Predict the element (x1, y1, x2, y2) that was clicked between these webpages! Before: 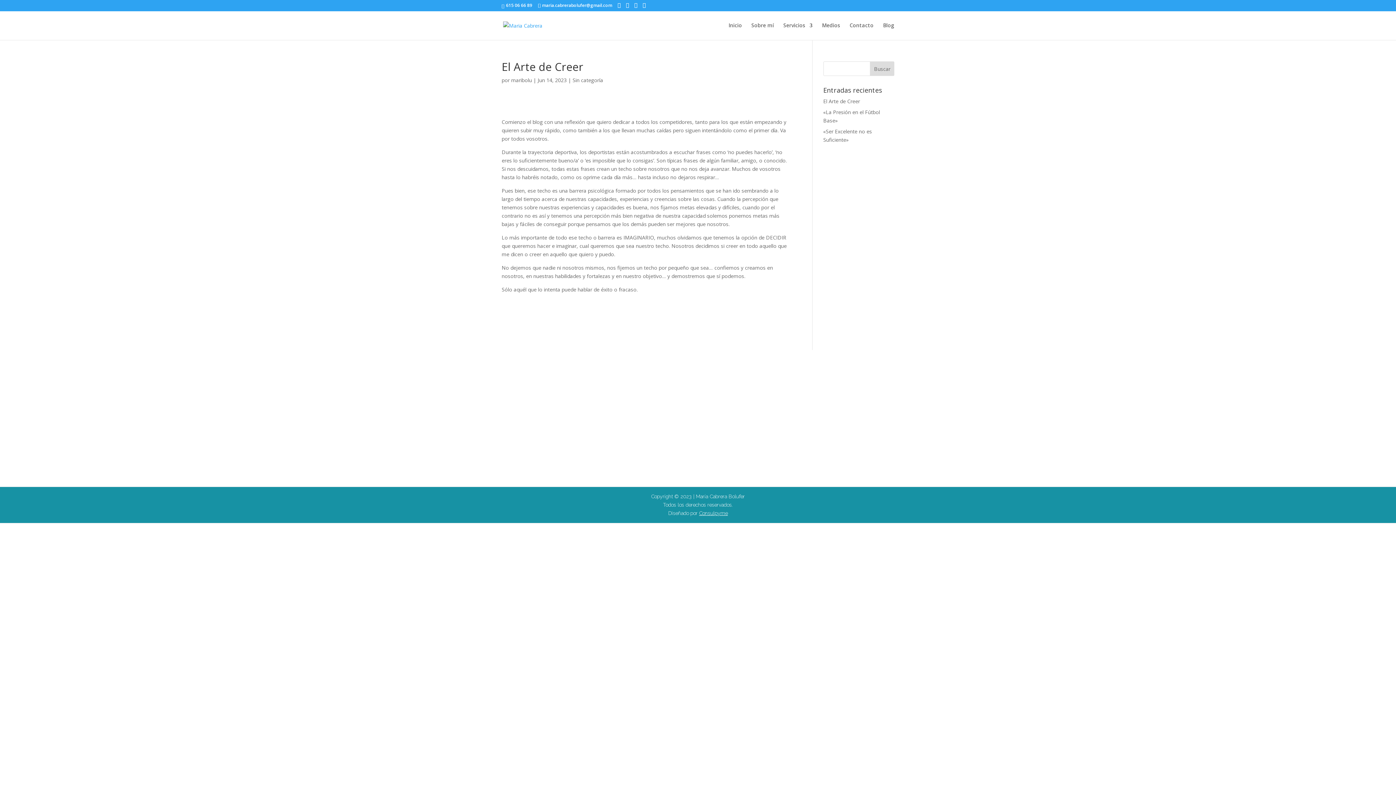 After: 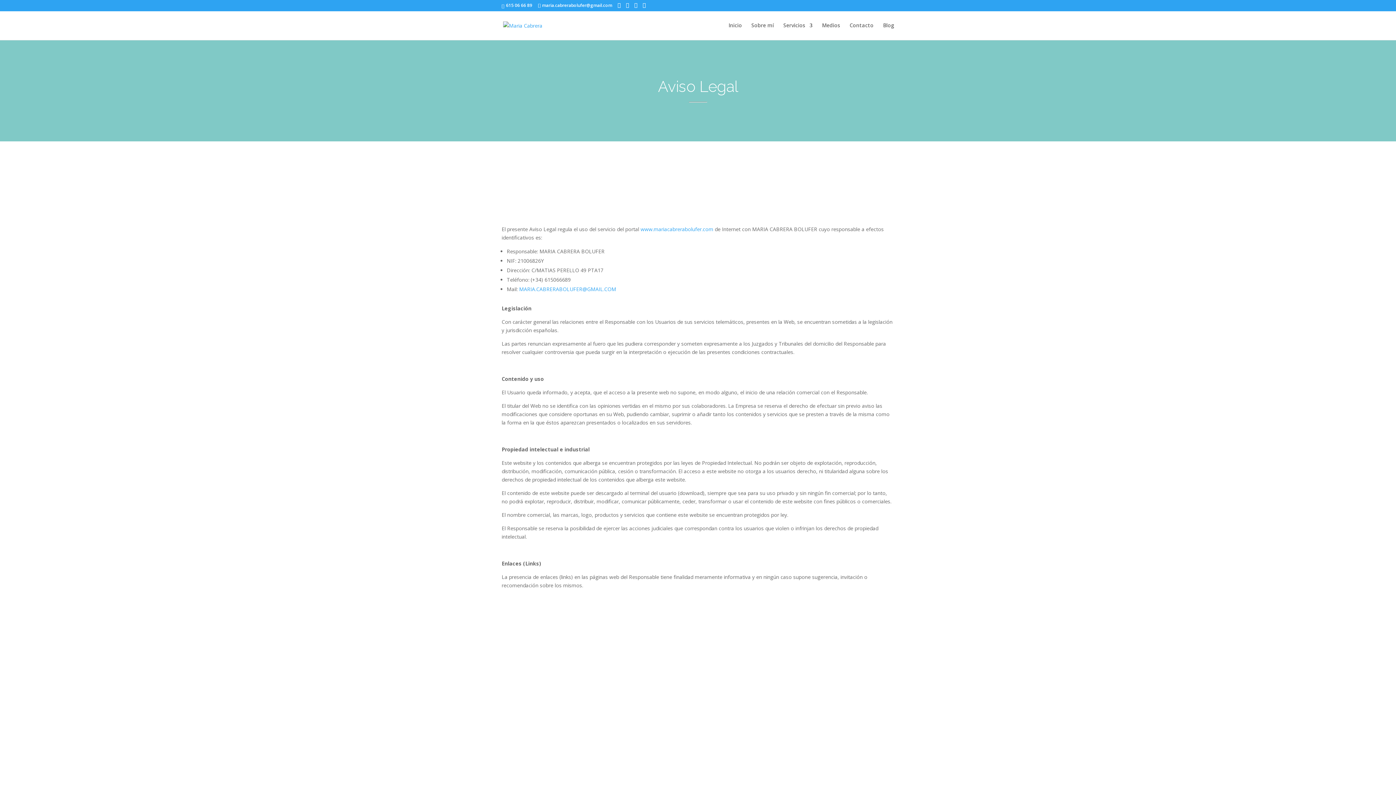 Action: bbox: (778, 399, 806, 405) label: Aviso Legal